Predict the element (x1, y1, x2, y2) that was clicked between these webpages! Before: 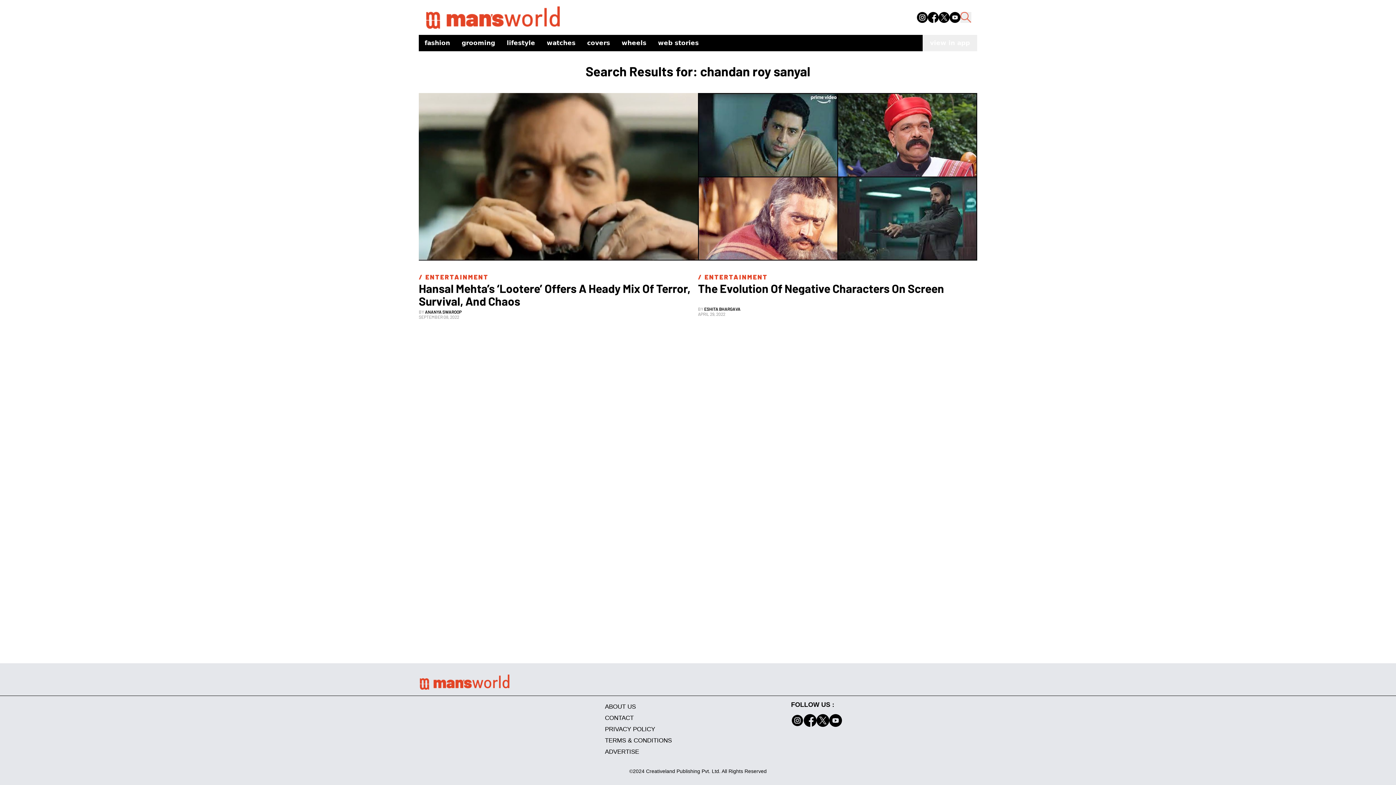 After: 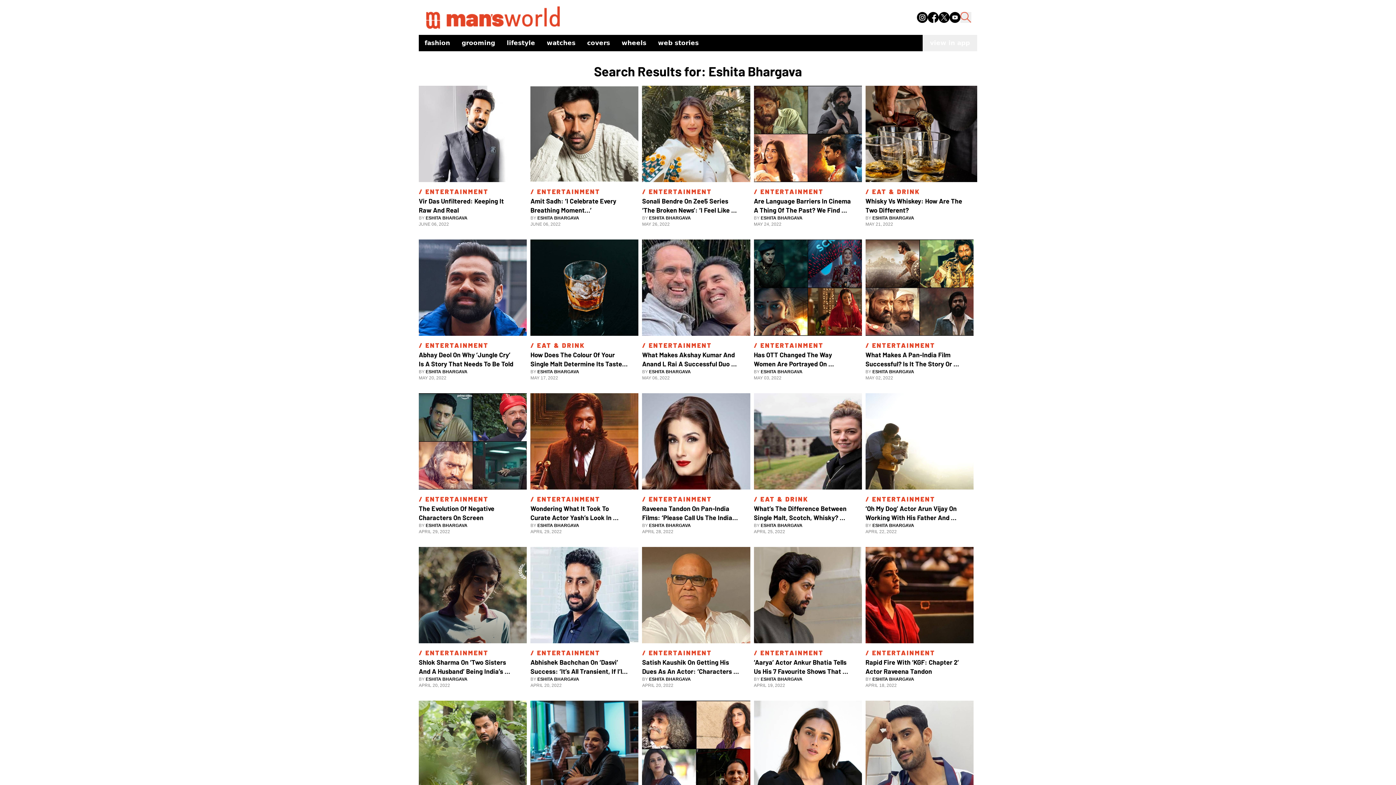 Action: bbox: (698, 306, 977, 316) label: BY ESHITA BHARGAVA
APRIL 29, 2022